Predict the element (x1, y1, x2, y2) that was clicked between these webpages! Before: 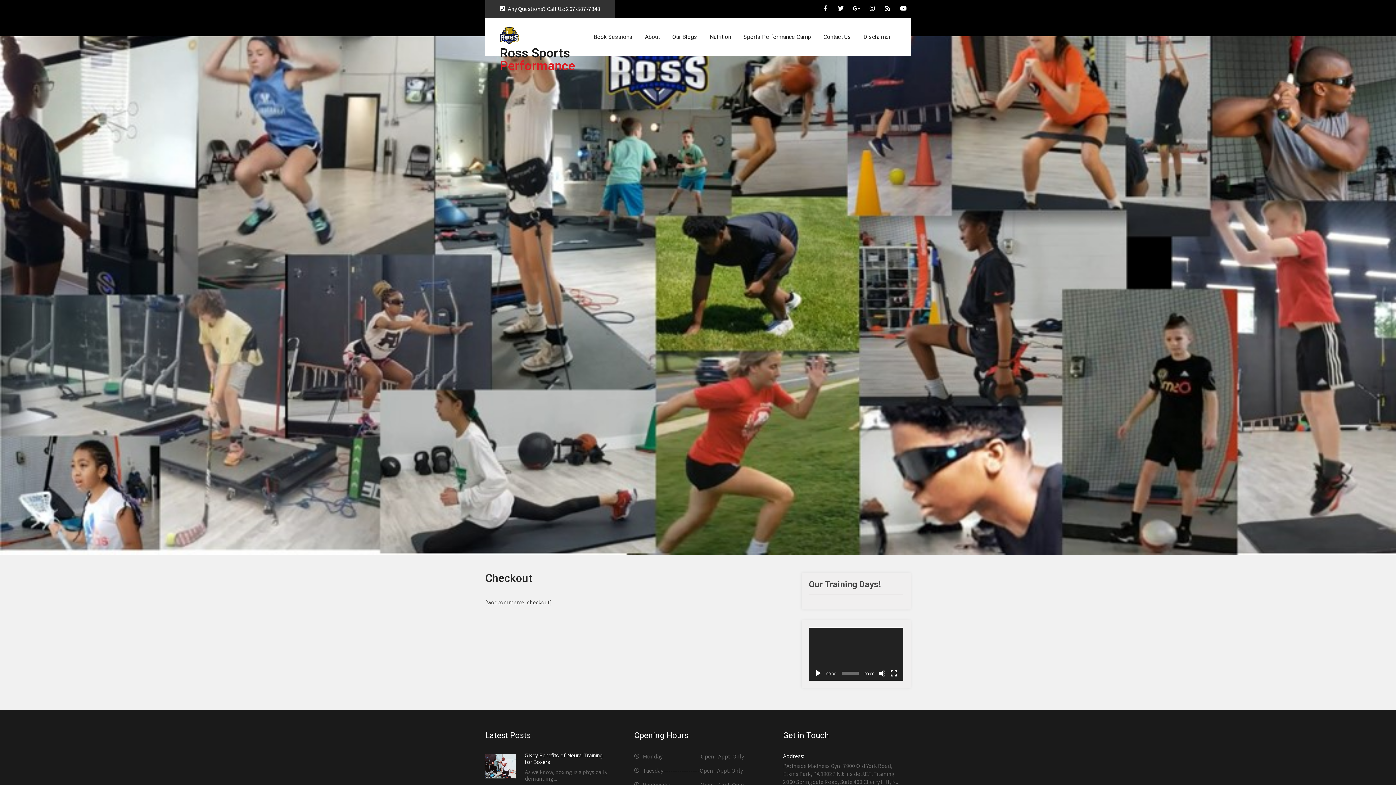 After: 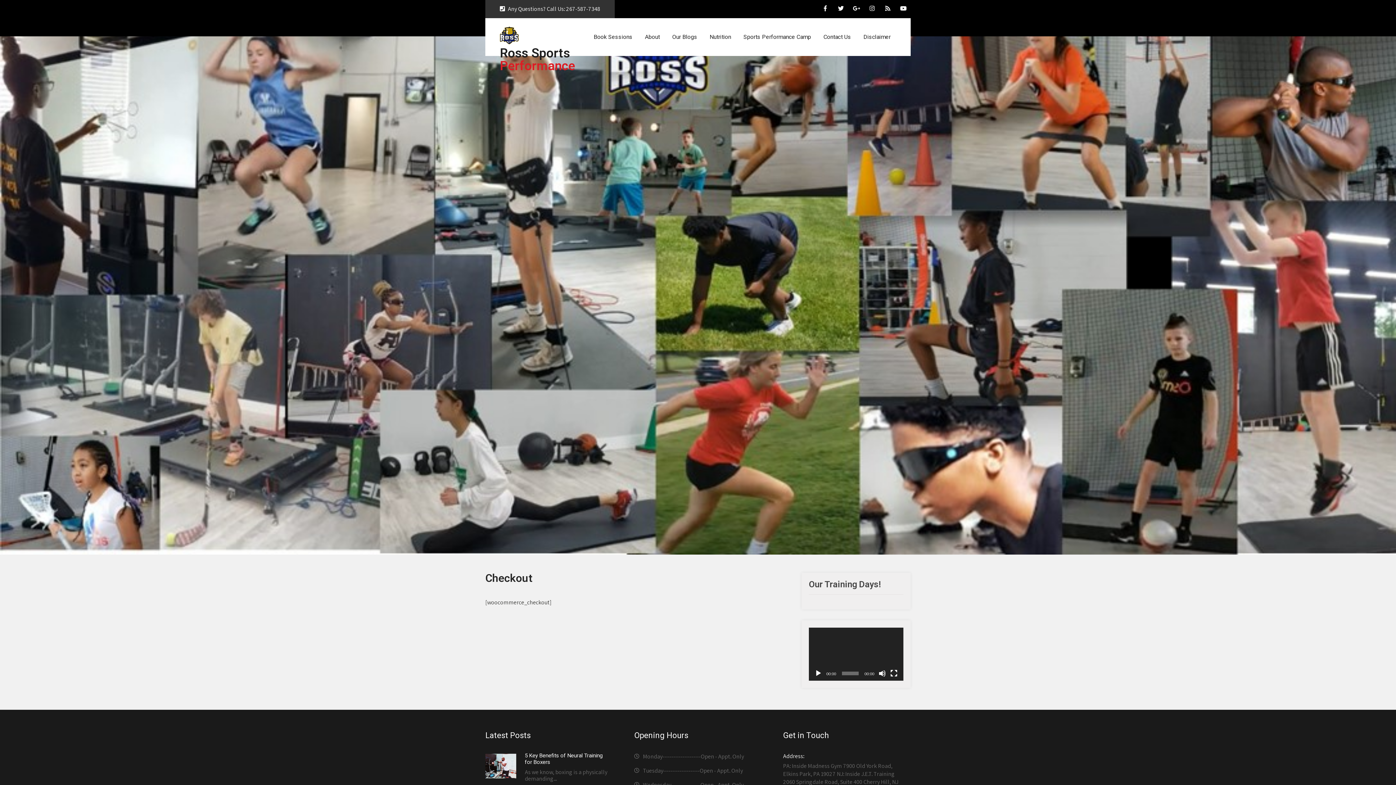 Action: bbox: (814, 670, 822, 677) label: Play